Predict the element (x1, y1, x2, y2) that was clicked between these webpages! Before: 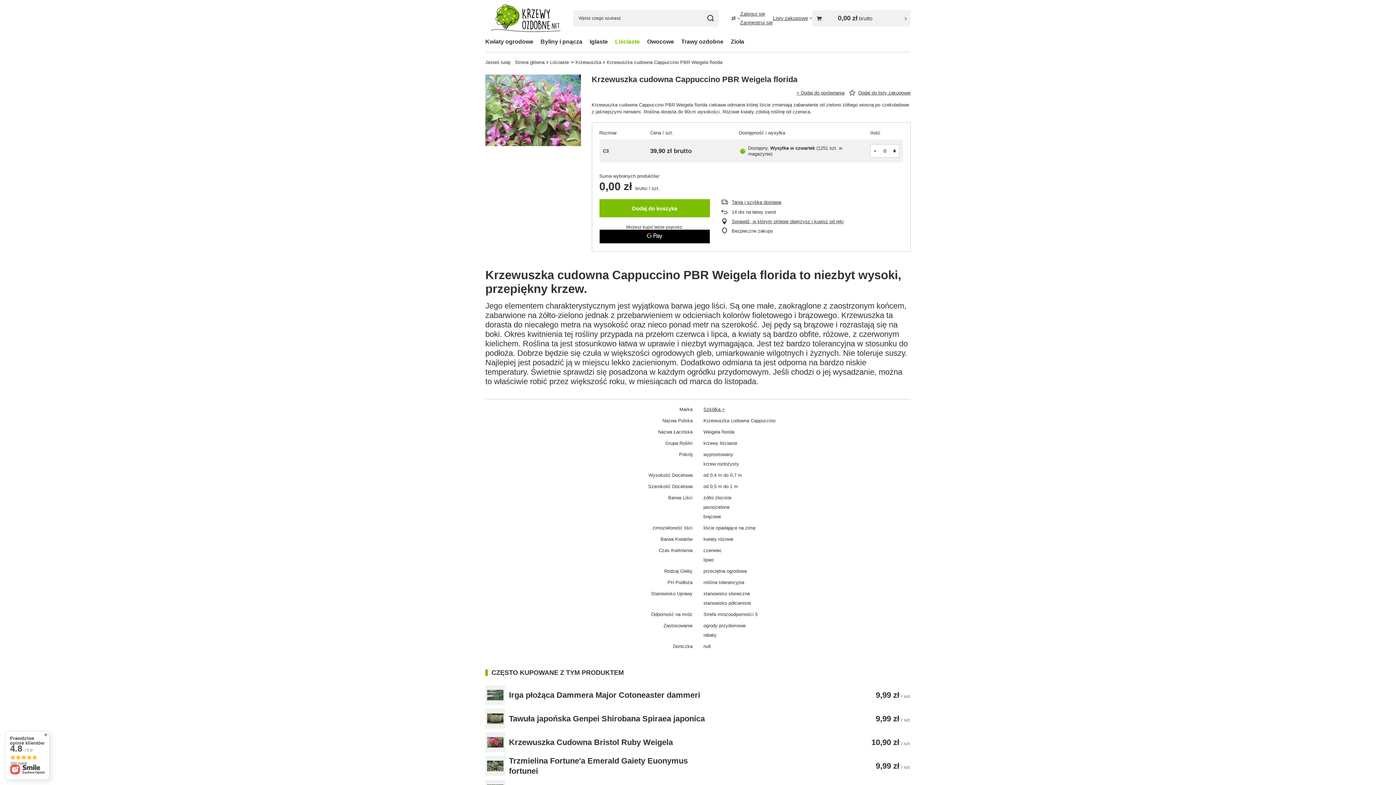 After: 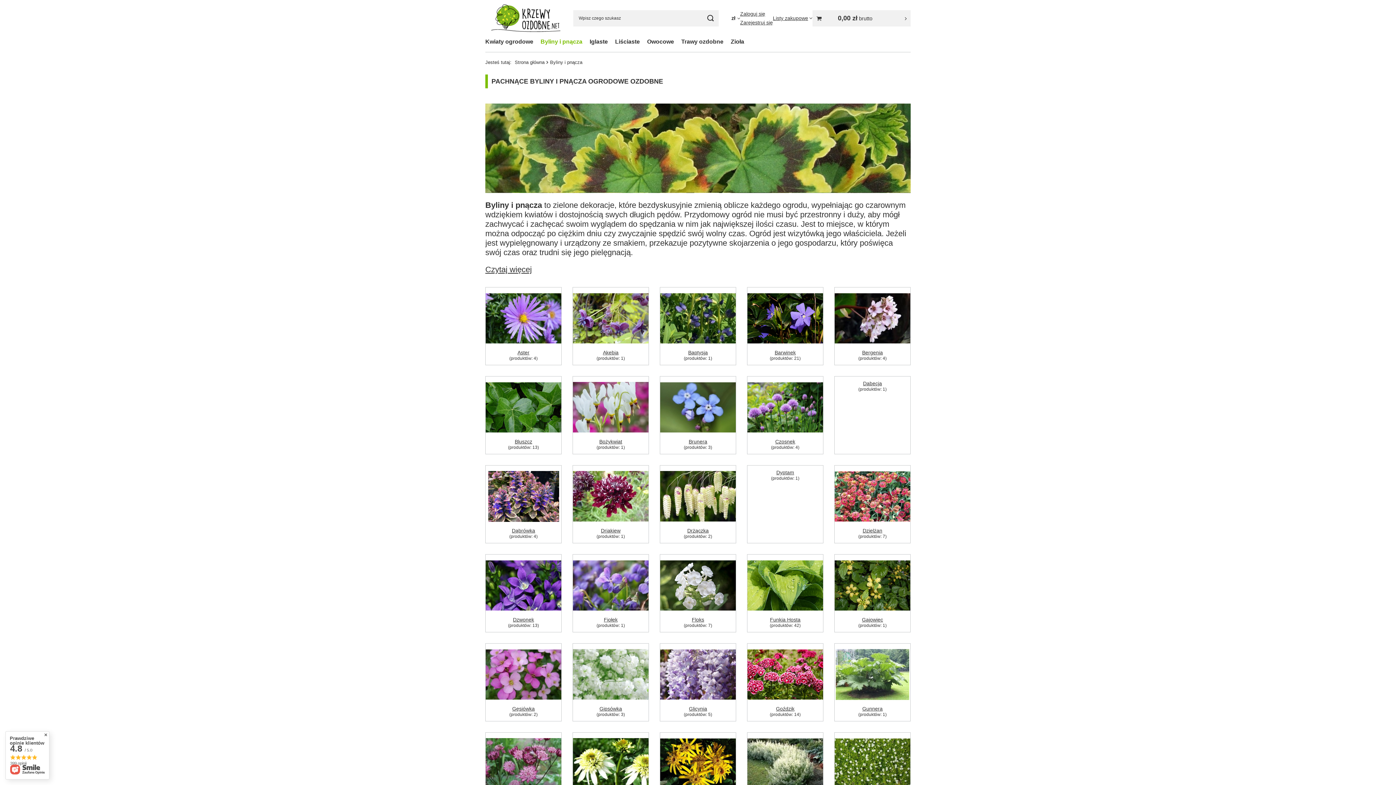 Action: label: Byliny i pnącza bbox: (537, 36, 586, 48)